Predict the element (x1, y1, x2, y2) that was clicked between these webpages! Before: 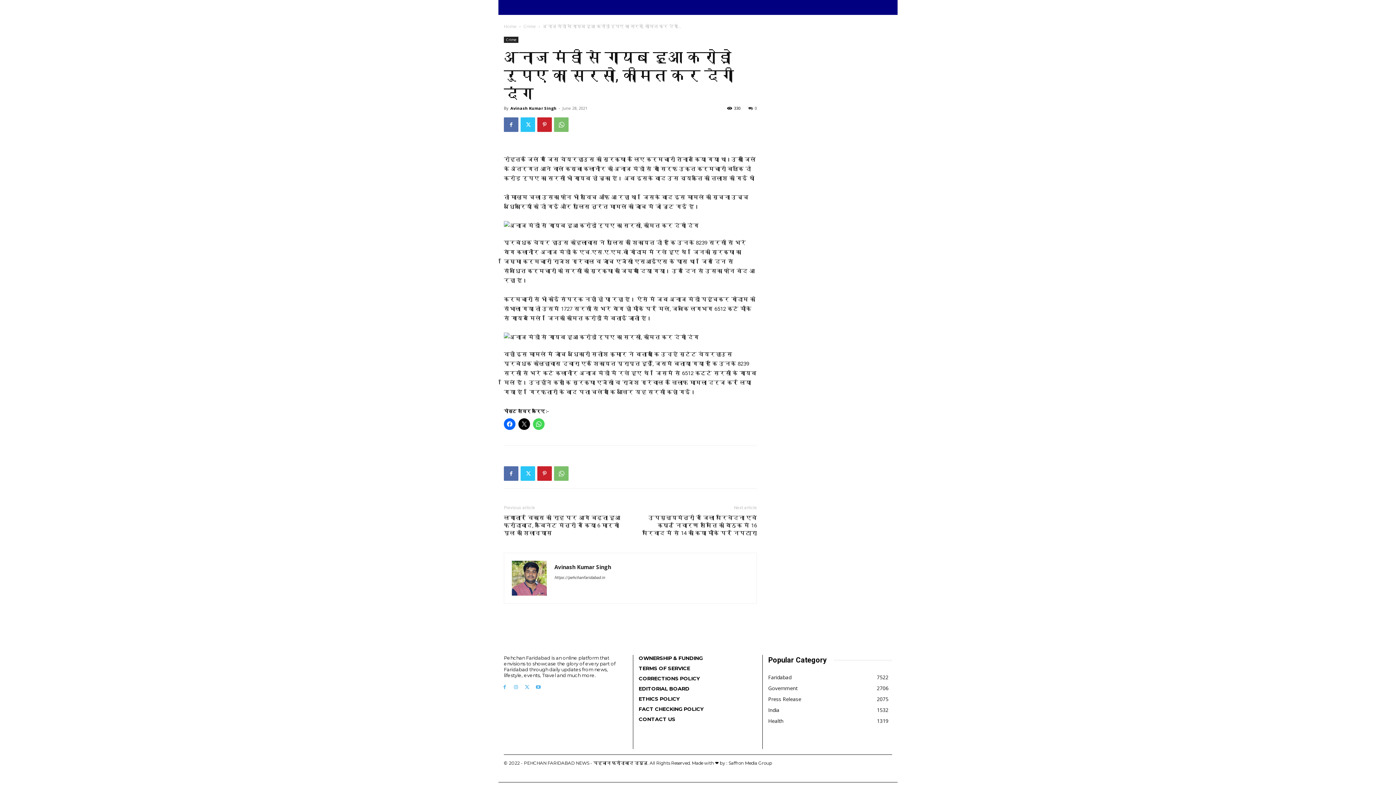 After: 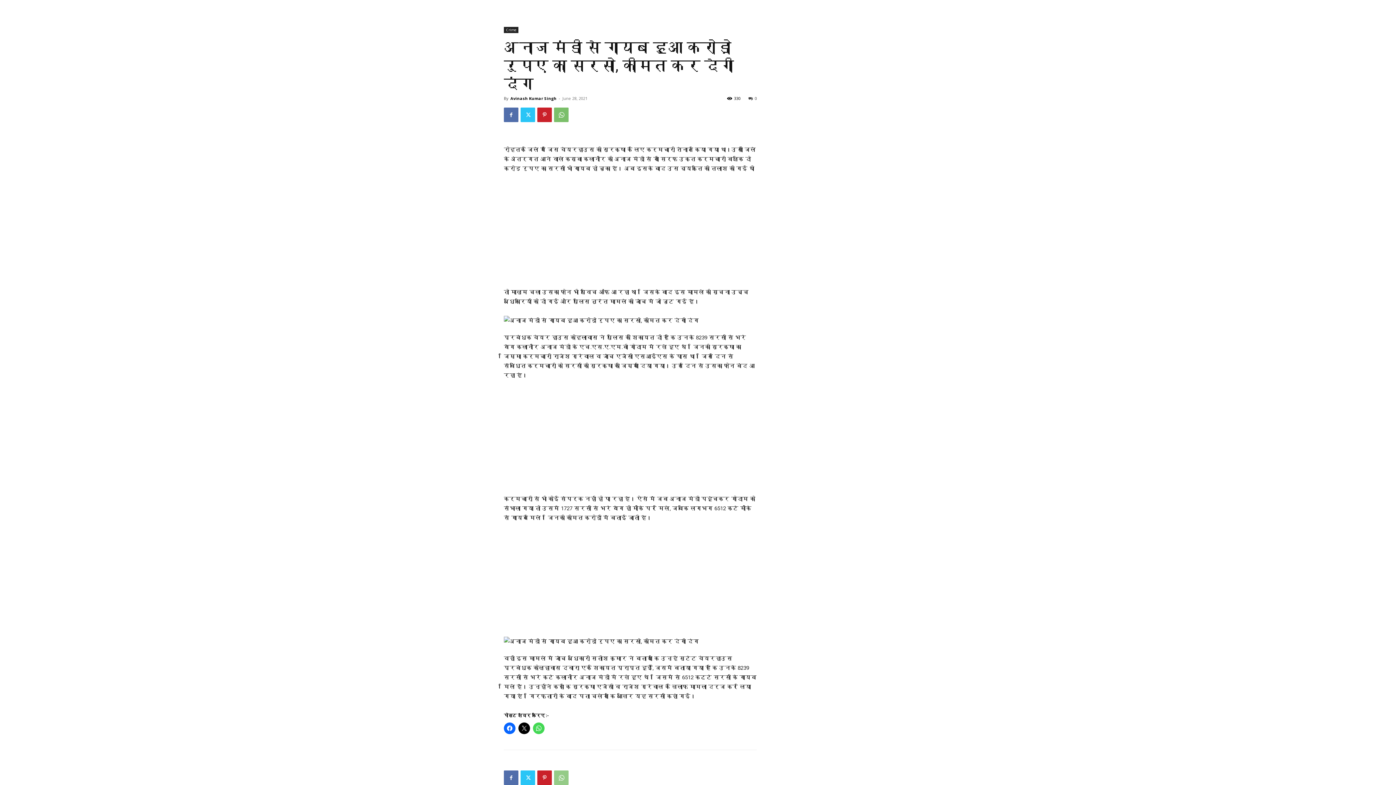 Action: bbox: (554, 466, 568, 481)